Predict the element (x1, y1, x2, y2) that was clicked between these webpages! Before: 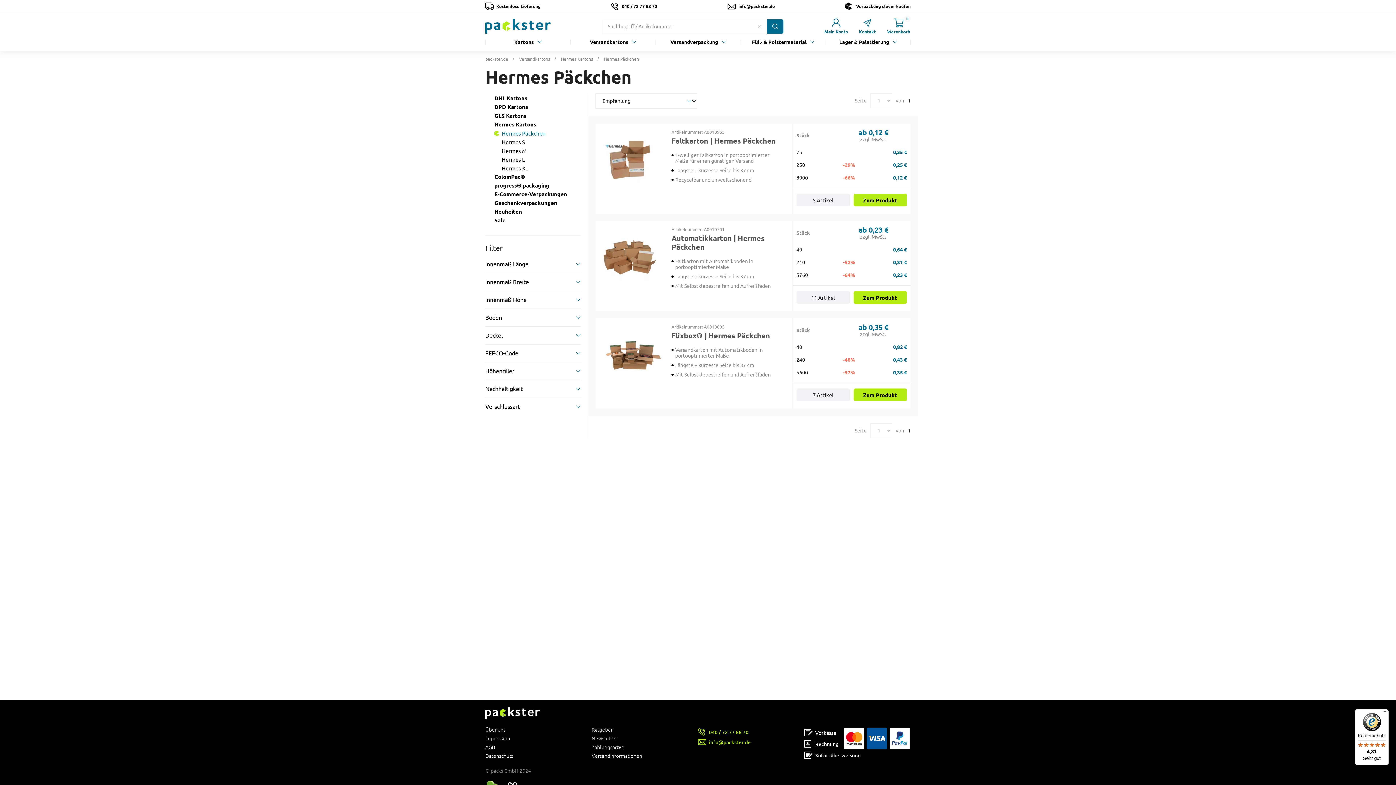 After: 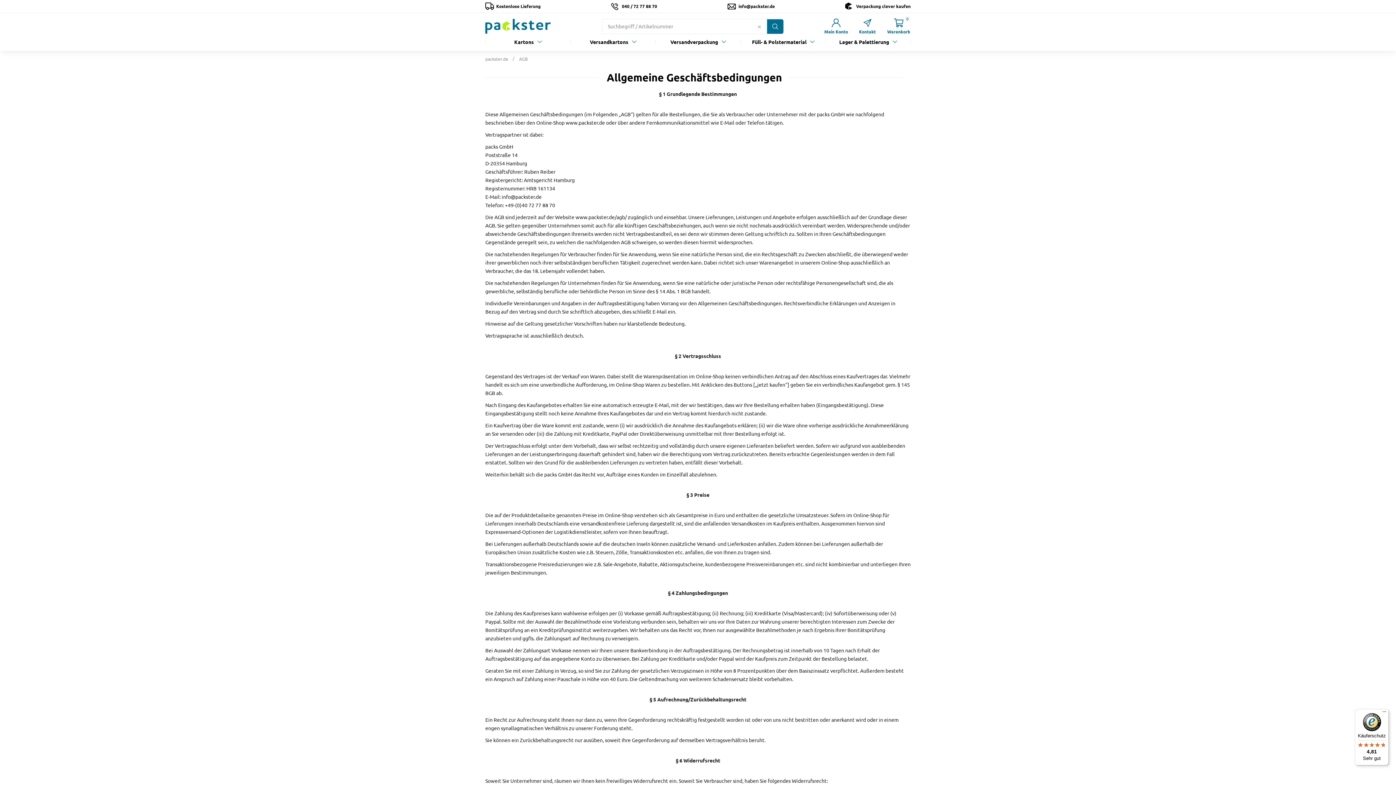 Action: label: AGB bbox: (485, 743, 591, 751)